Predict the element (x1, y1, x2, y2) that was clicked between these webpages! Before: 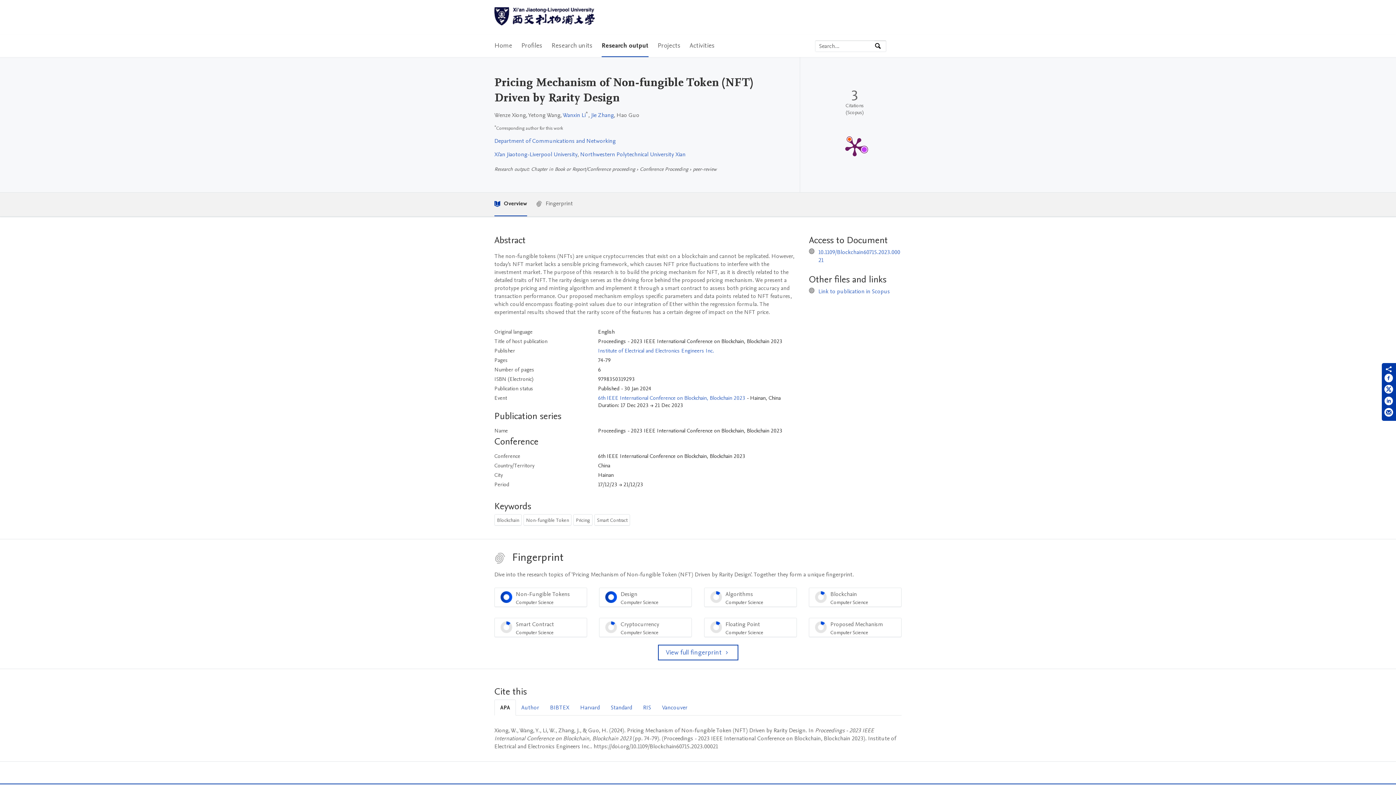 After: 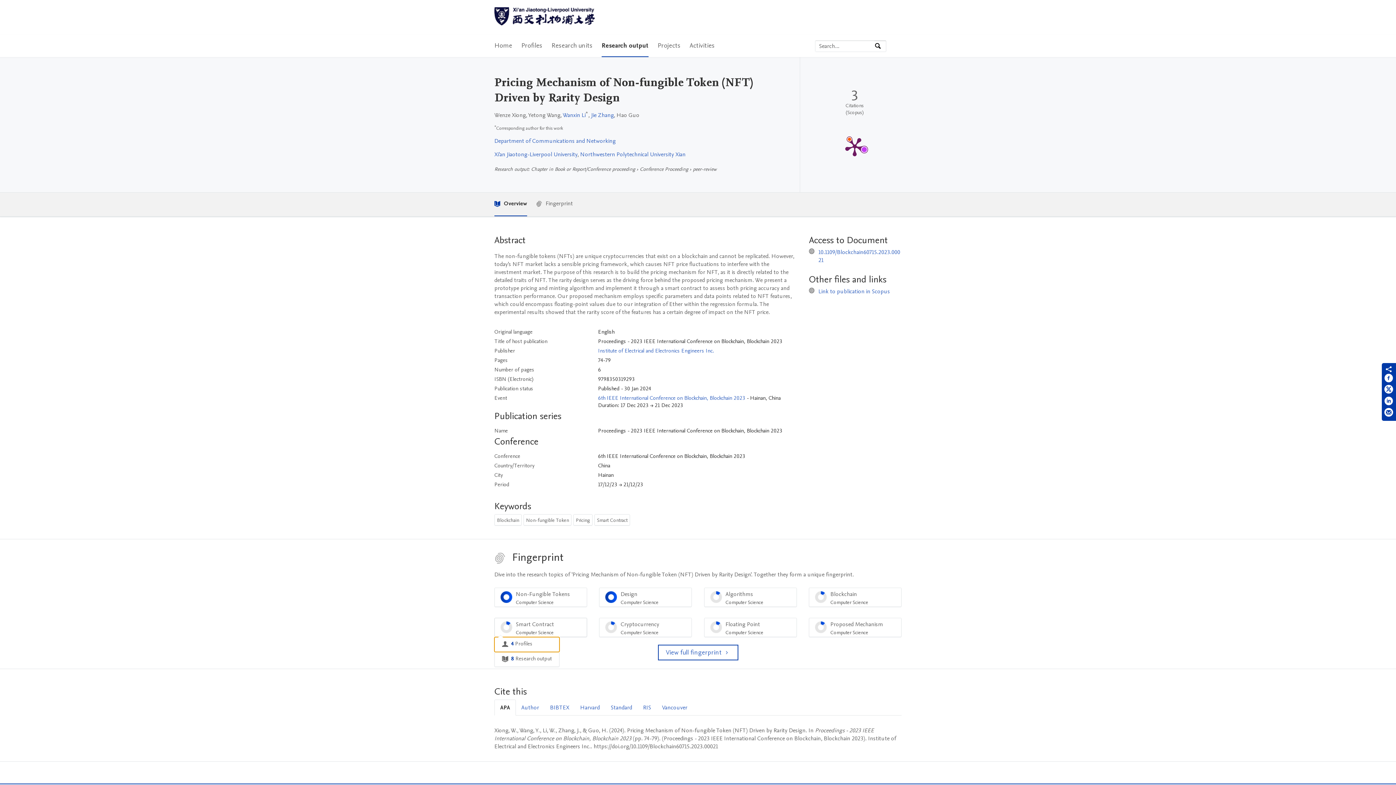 Action: label: Smart Contract
Computer Science
12% bbox: (494, 618, 587, 637)